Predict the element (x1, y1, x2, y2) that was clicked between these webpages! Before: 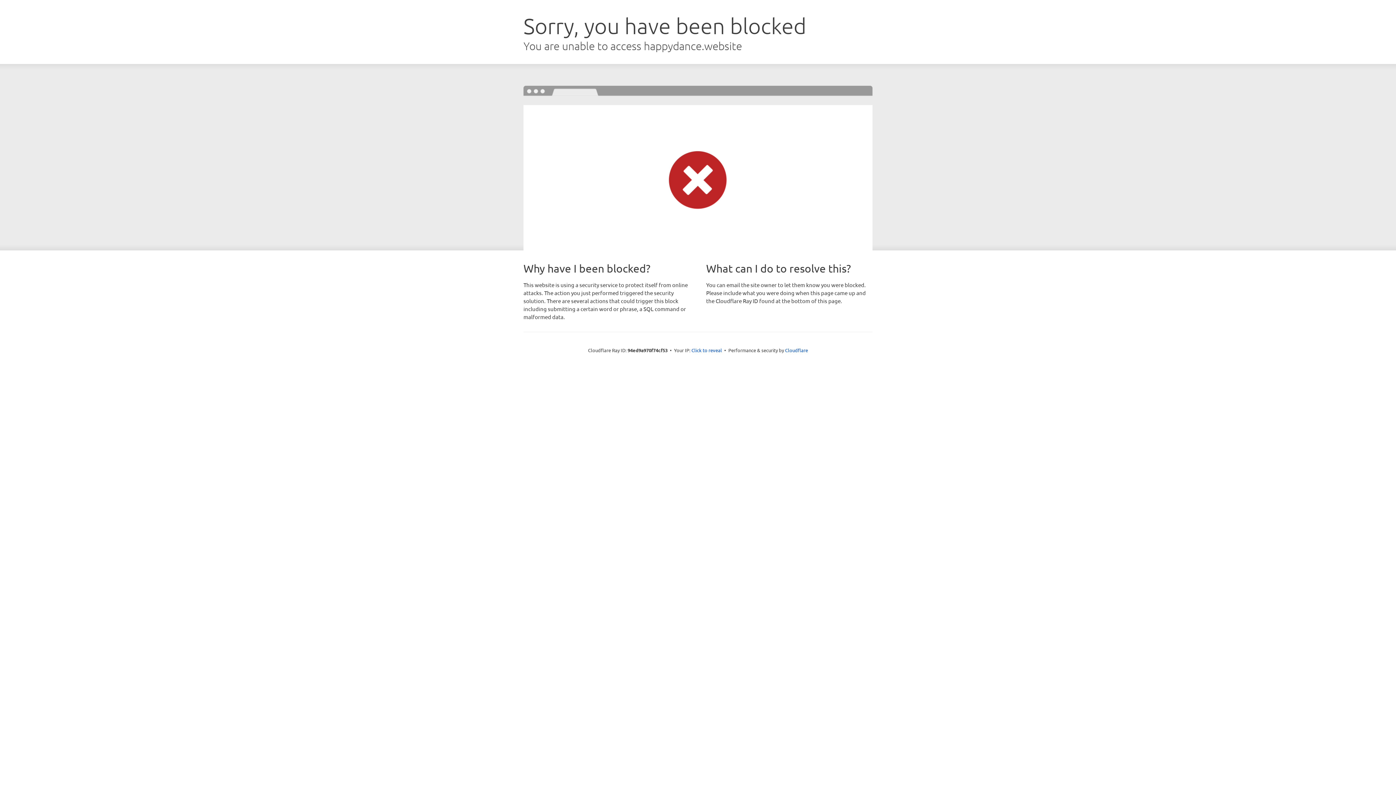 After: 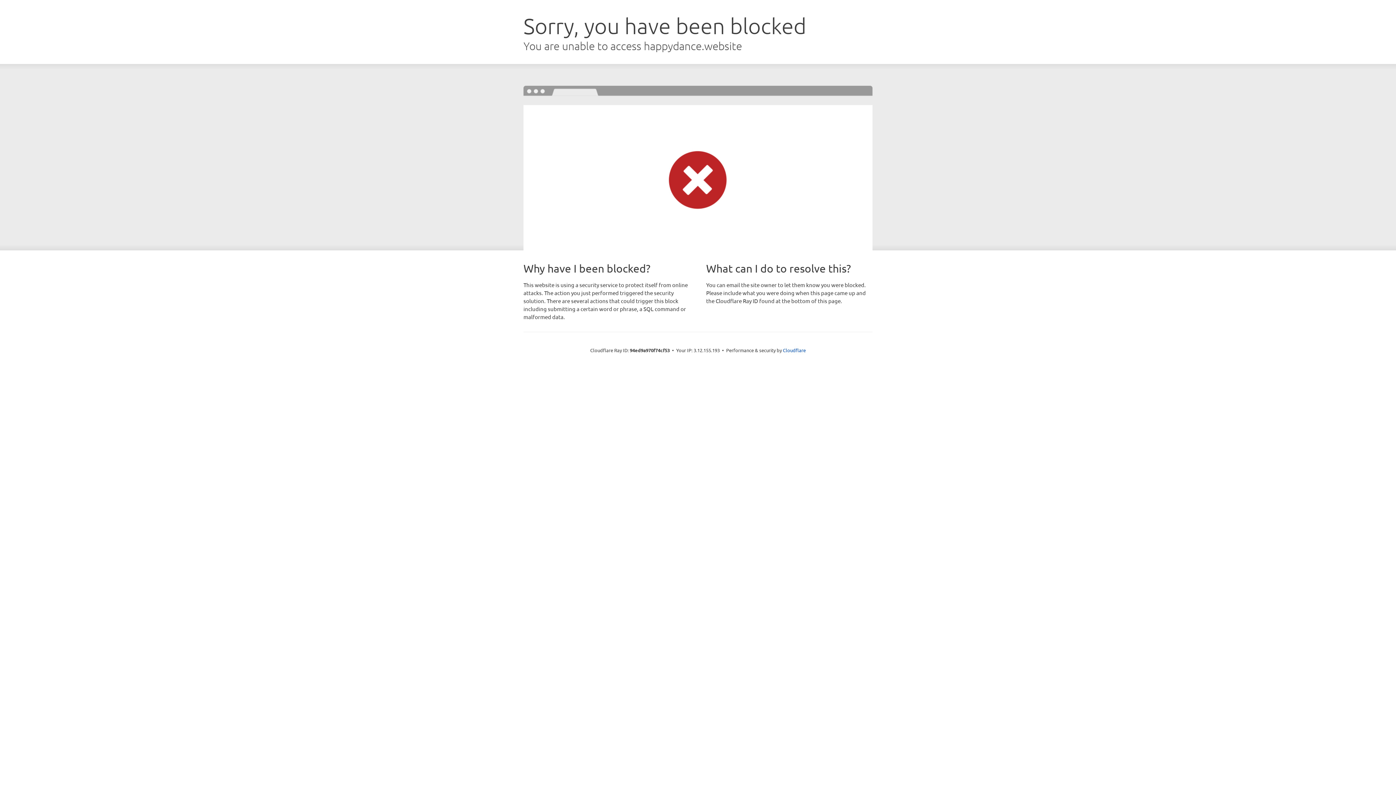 Action: bbox: (691, 346, 722, 353) label: Click to reveal